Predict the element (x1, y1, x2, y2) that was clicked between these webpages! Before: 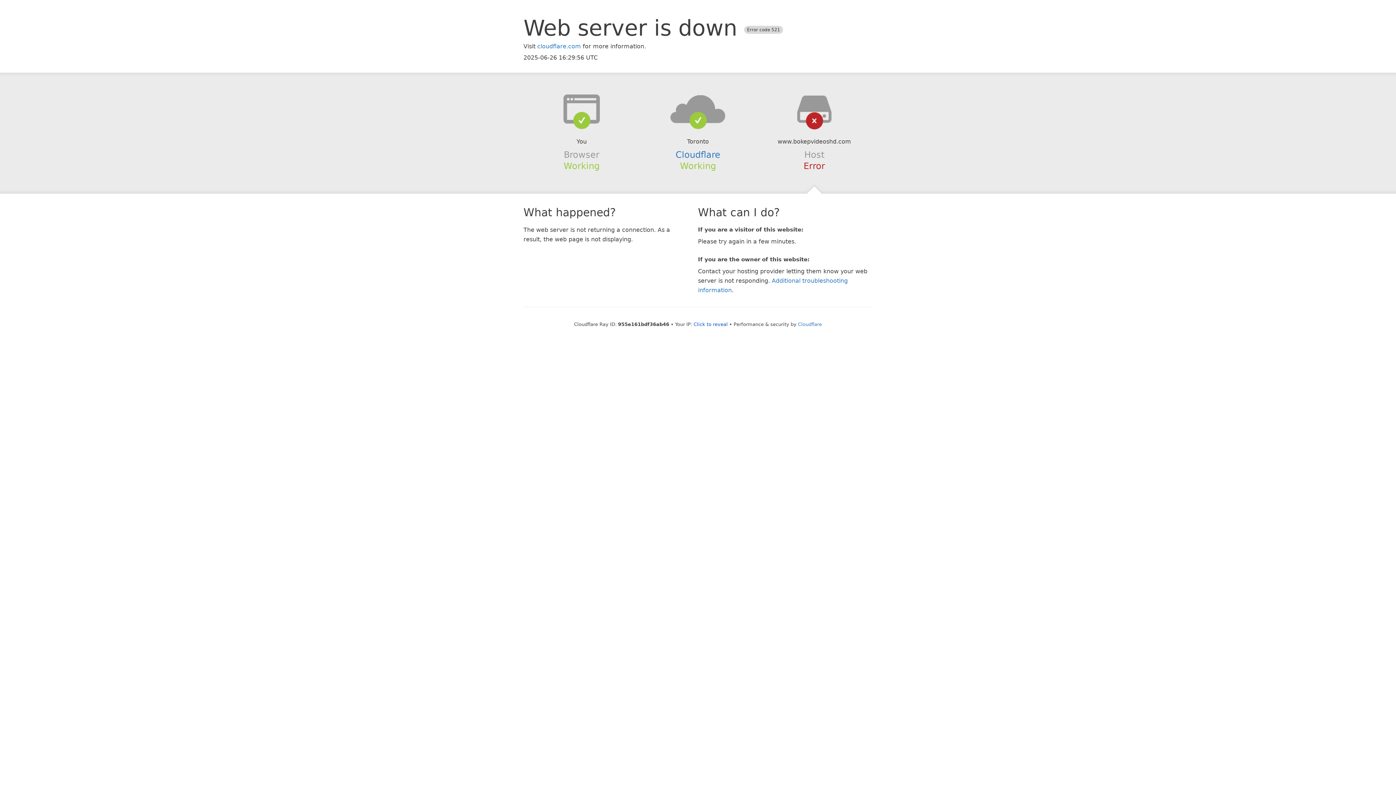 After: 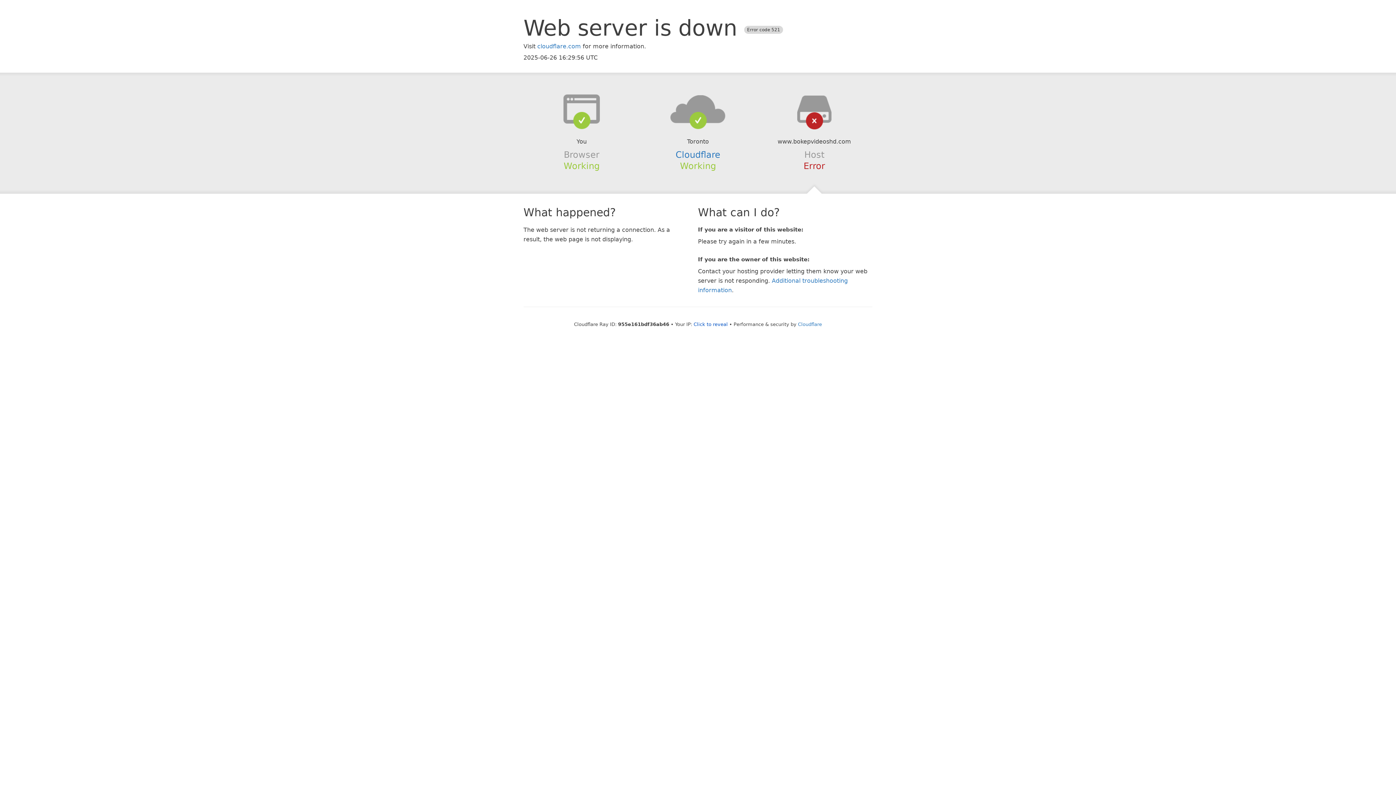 Action: bbox: (639, 94, 756, 123)